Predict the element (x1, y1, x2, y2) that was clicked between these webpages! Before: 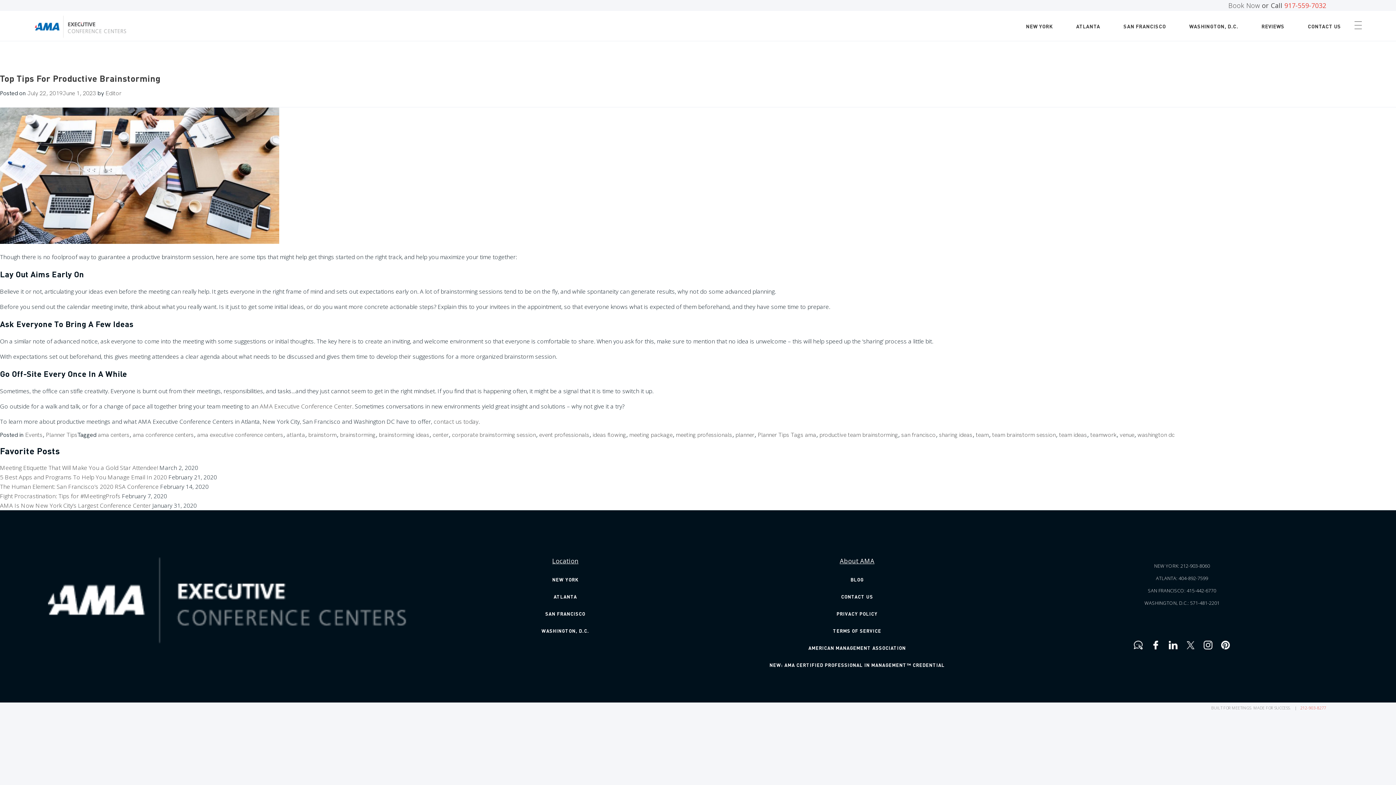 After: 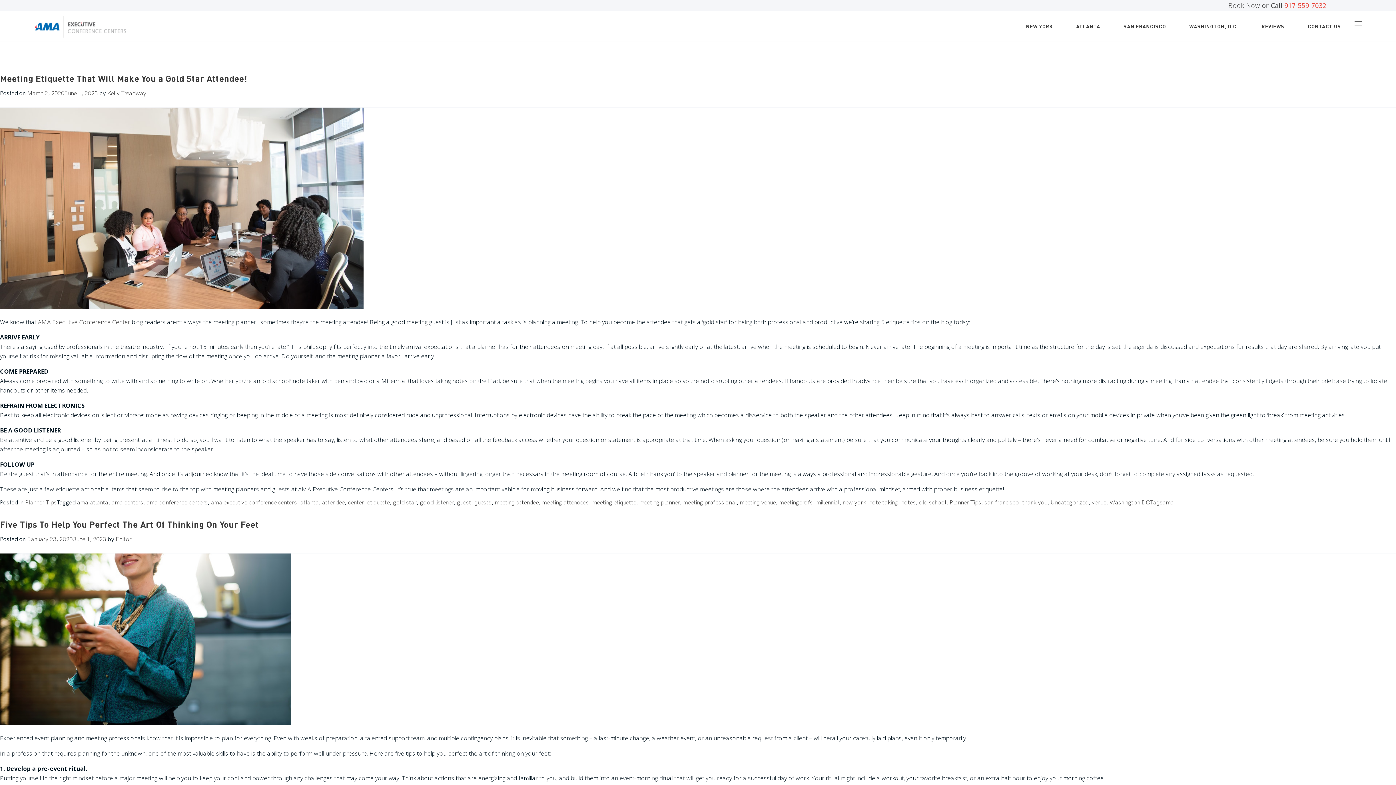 Action: label: atlanta bbox: (286, 432, 305, 438)